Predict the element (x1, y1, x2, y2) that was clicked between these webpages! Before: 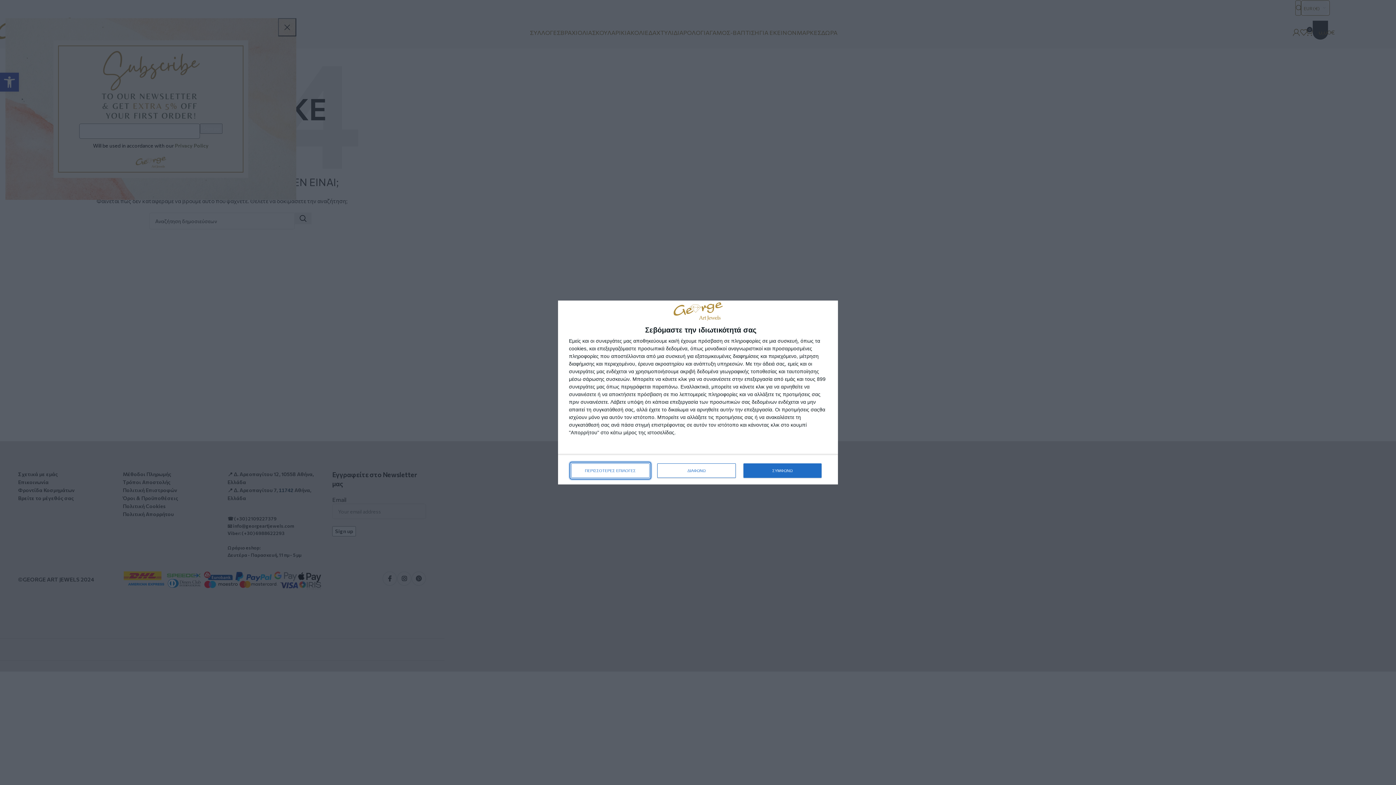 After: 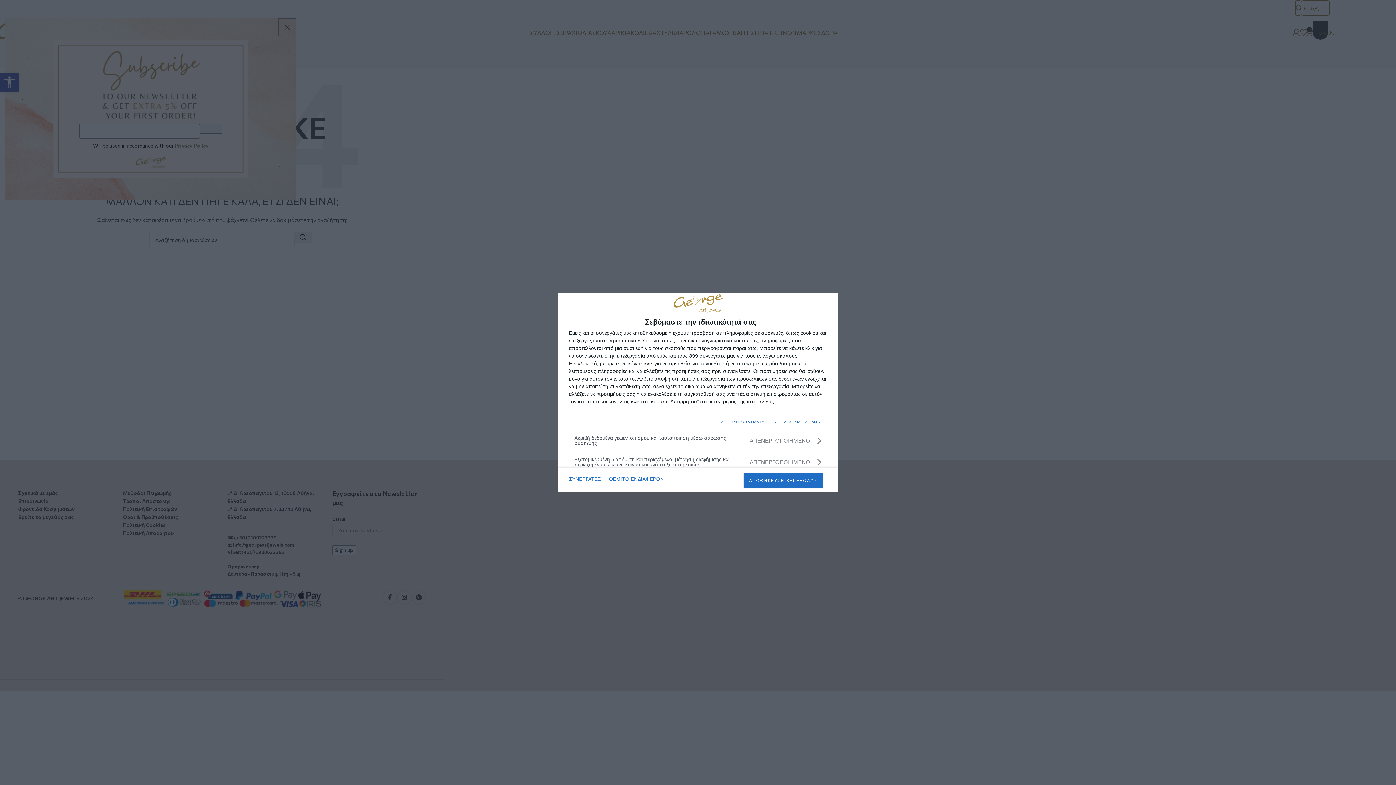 Action: label: ΠΕΡΙΣΣΟΤΕΡΕΣ ΕΠΙΛΟΓΕΣ bbox: (571, 463, 649, 478)